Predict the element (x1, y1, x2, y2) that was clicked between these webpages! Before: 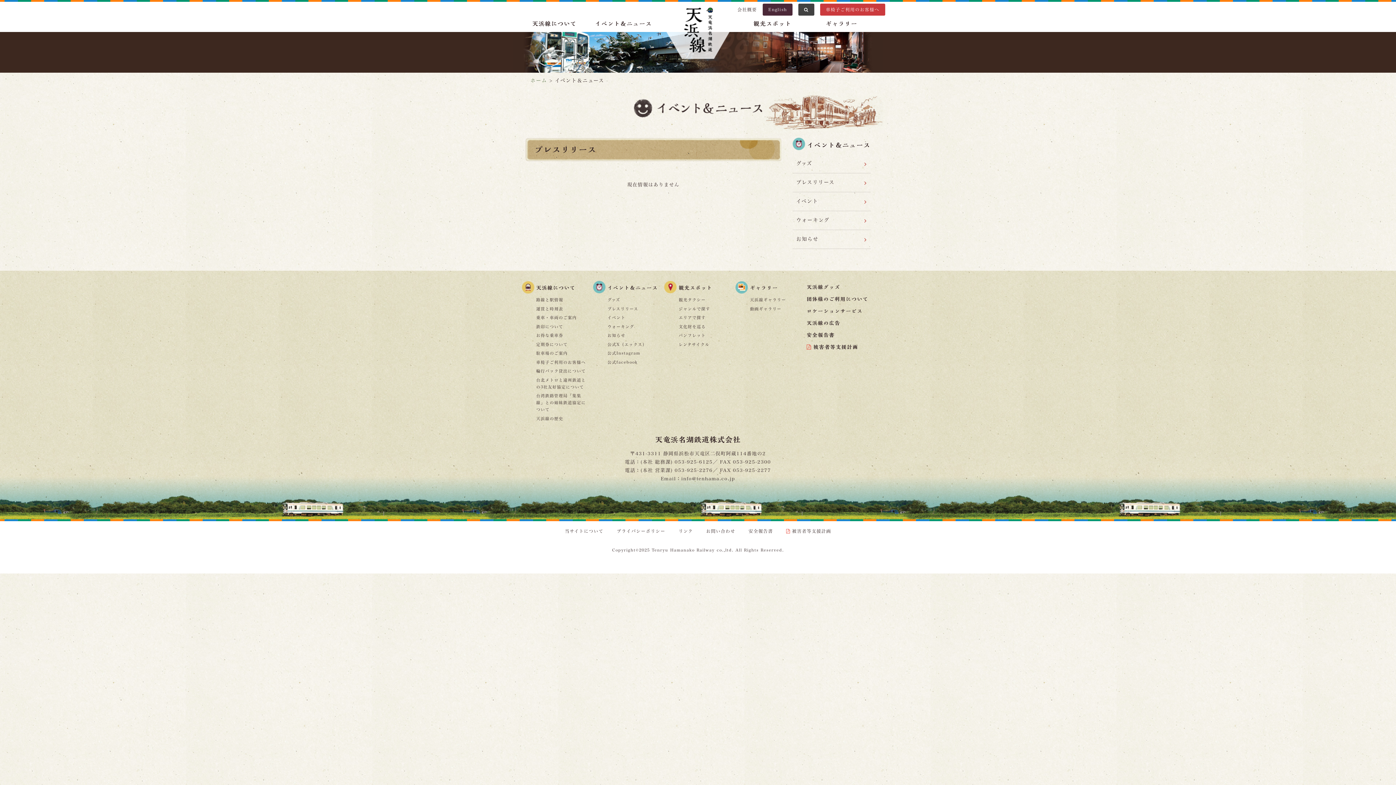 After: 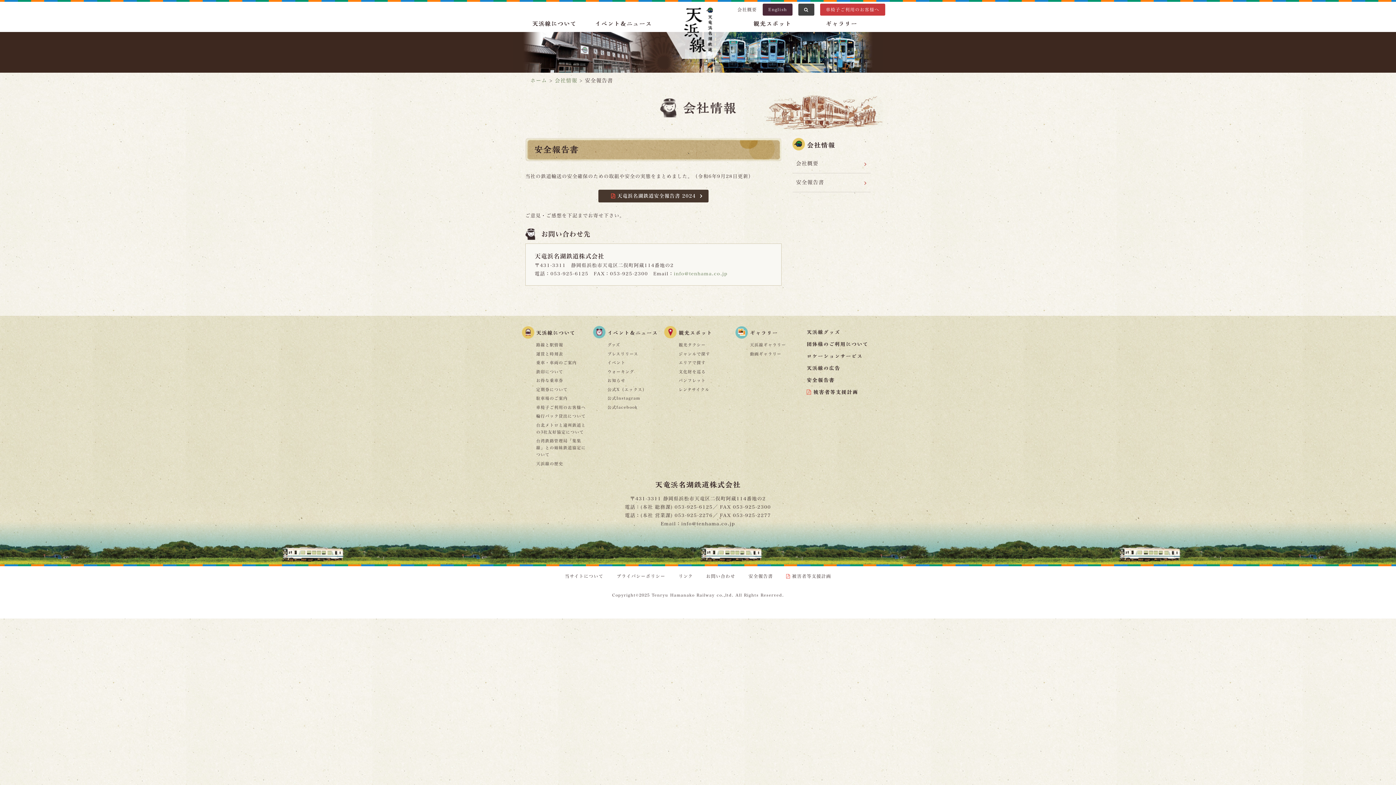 Action: label: 安全報告書 bbox: (748, 528, 773, 533)